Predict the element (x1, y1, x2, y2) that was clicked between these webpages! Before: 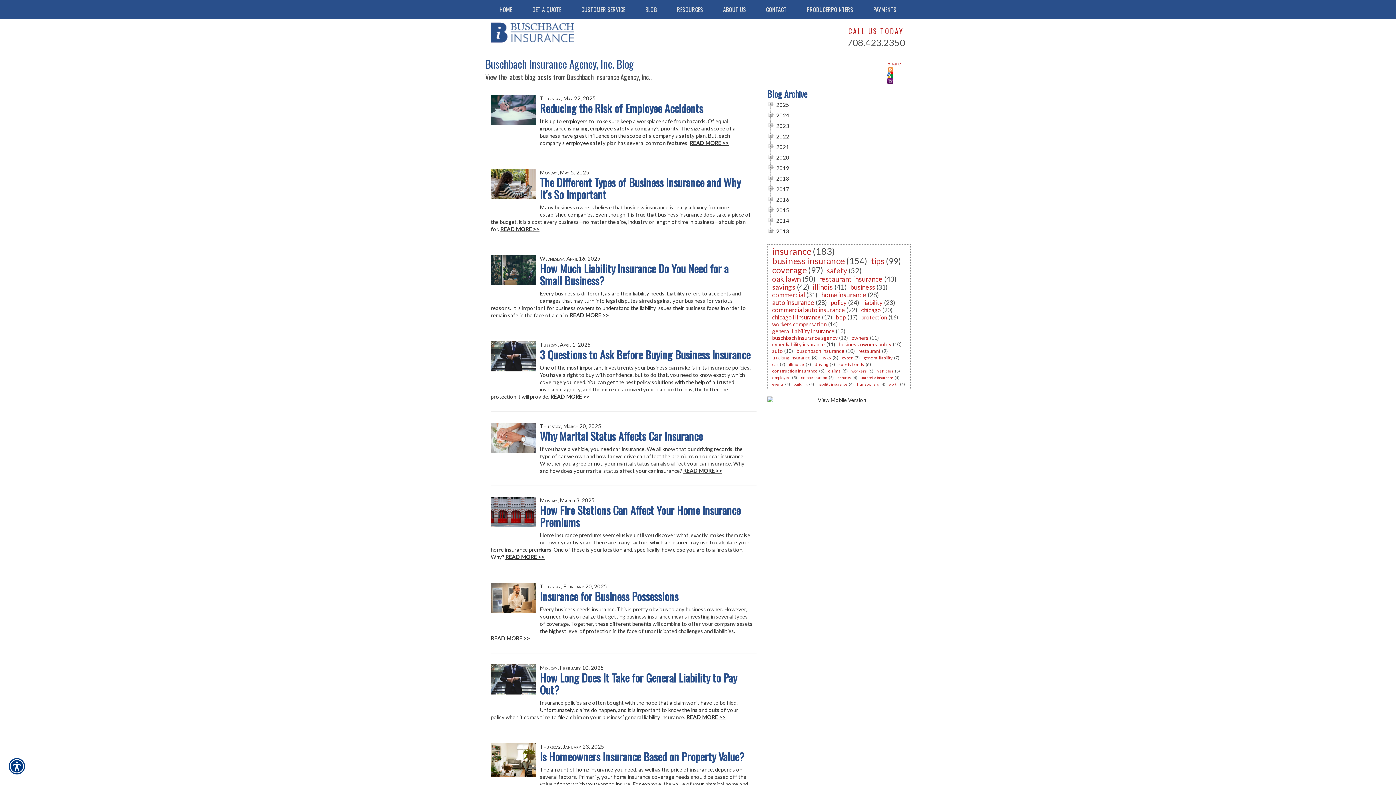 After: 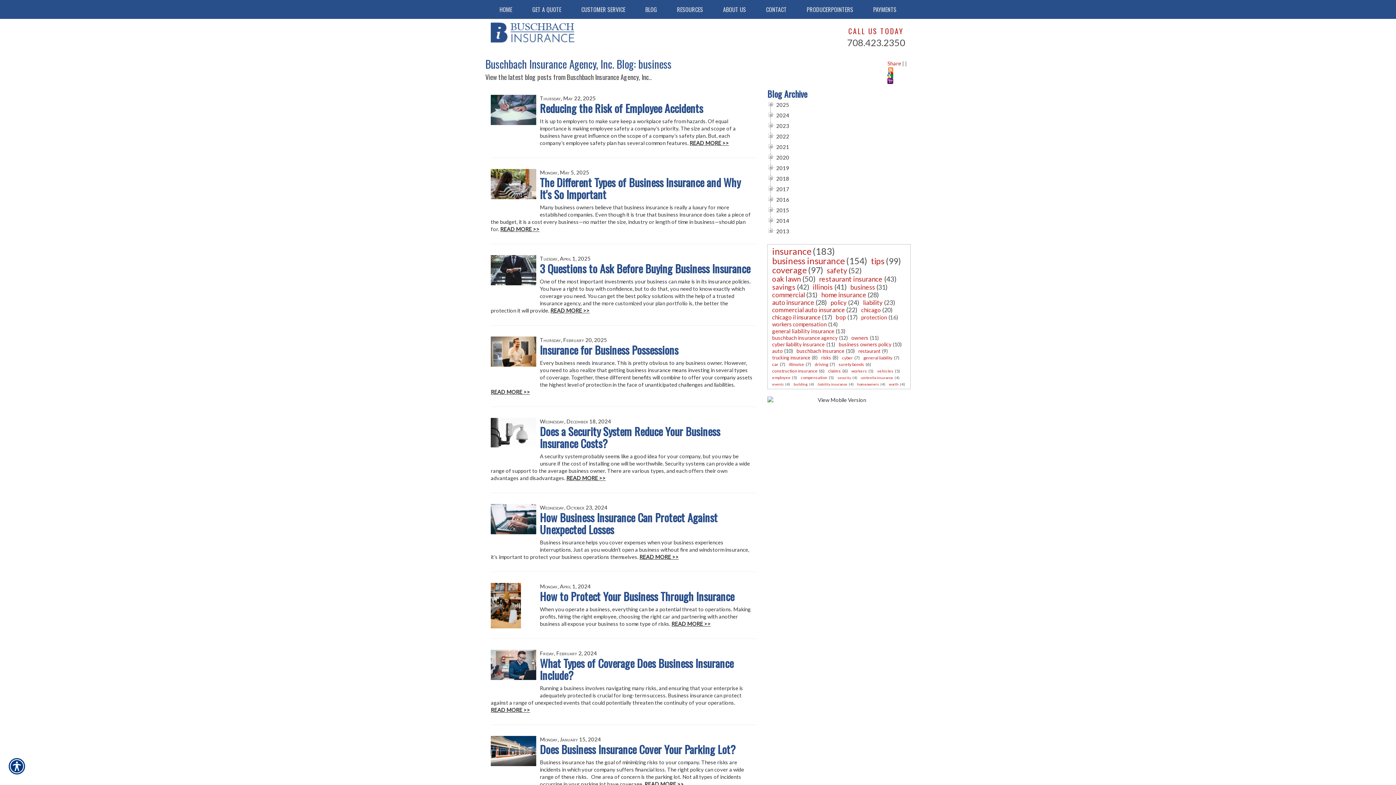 Action: label: business bbox: (849, 282, 876, 292)